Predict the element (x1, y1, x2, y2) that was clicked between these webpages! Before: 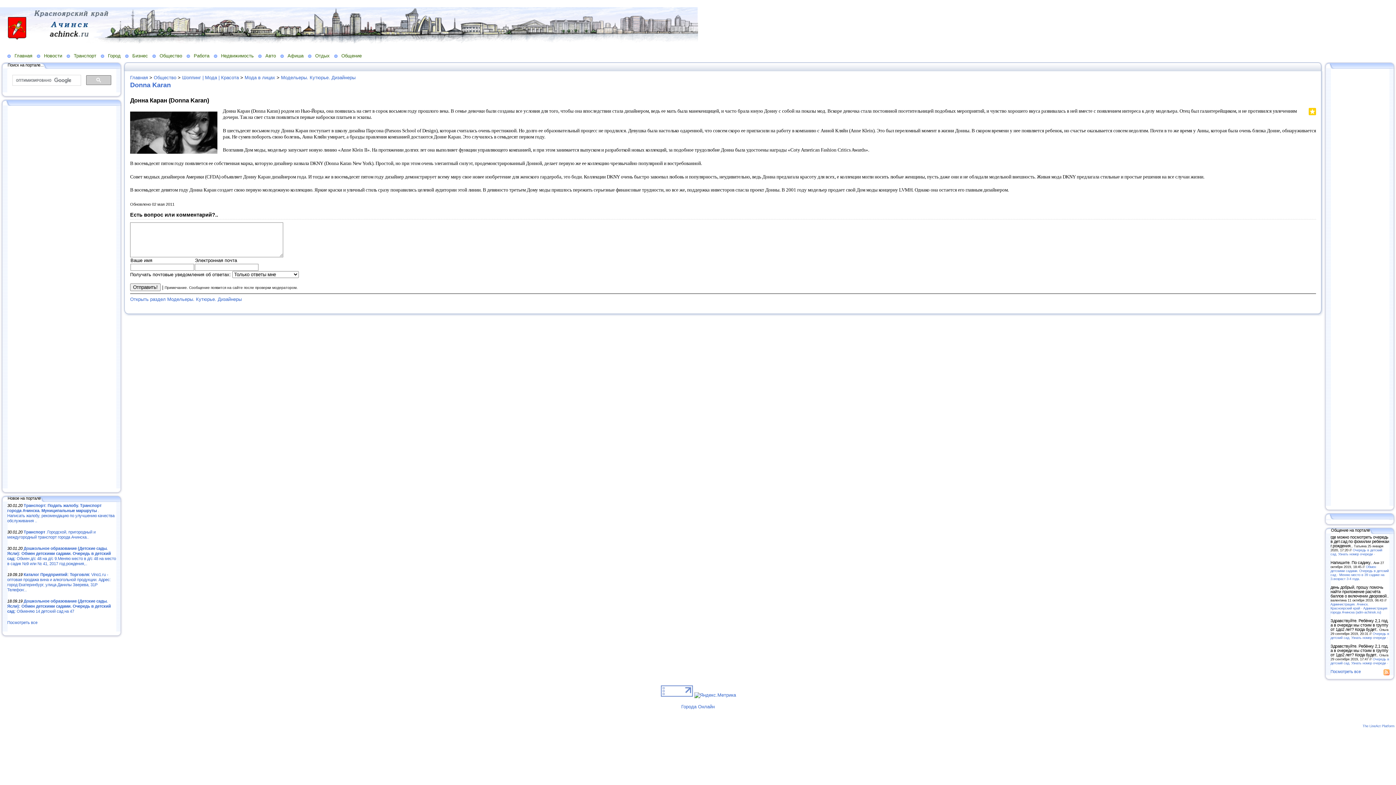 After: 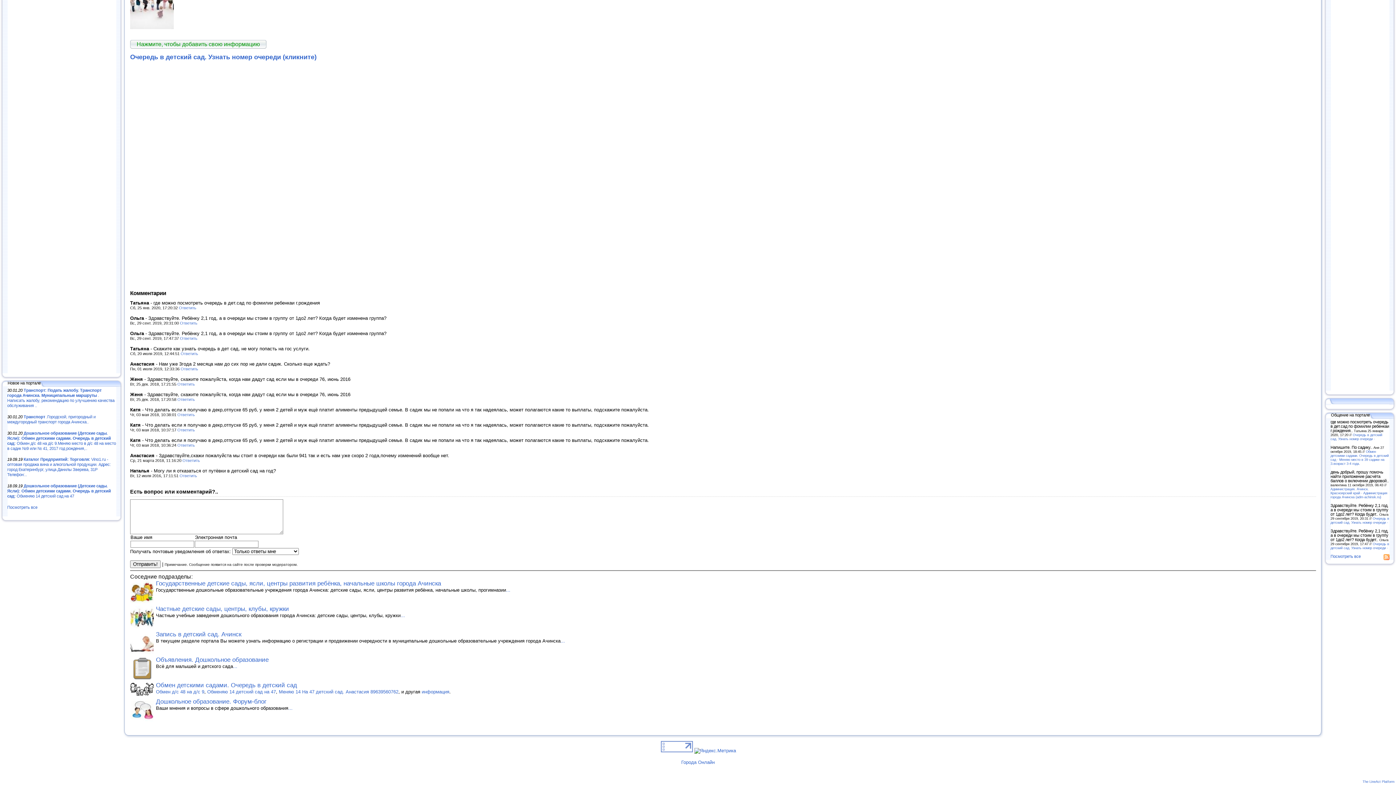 Action: label: Очередь в детский сад. Узнать номер очереди - bbox: (1330, 657, 1389, 665)